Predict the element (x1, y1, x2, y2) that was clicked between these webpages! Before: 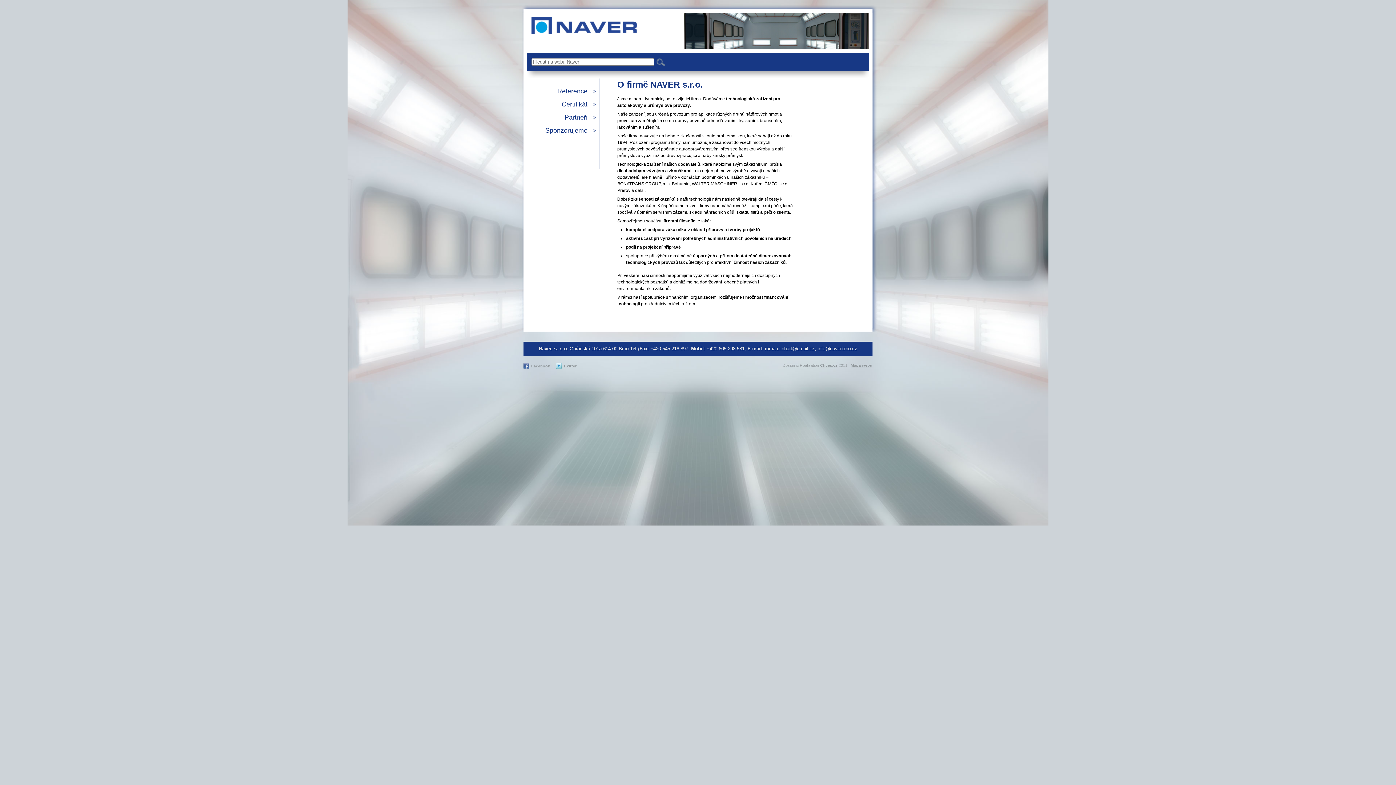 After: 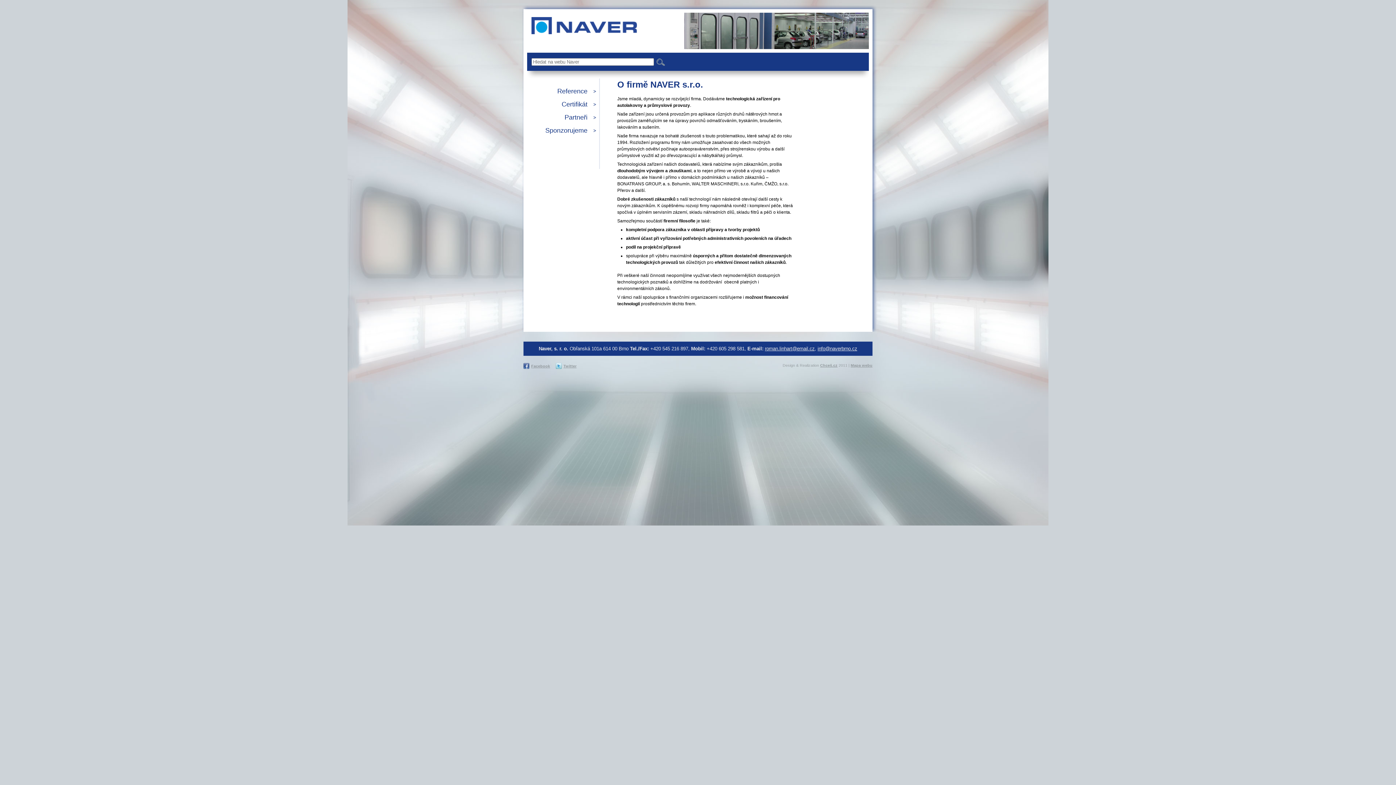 Action: bbox: (523, 363, 550, 368) label: Facebook